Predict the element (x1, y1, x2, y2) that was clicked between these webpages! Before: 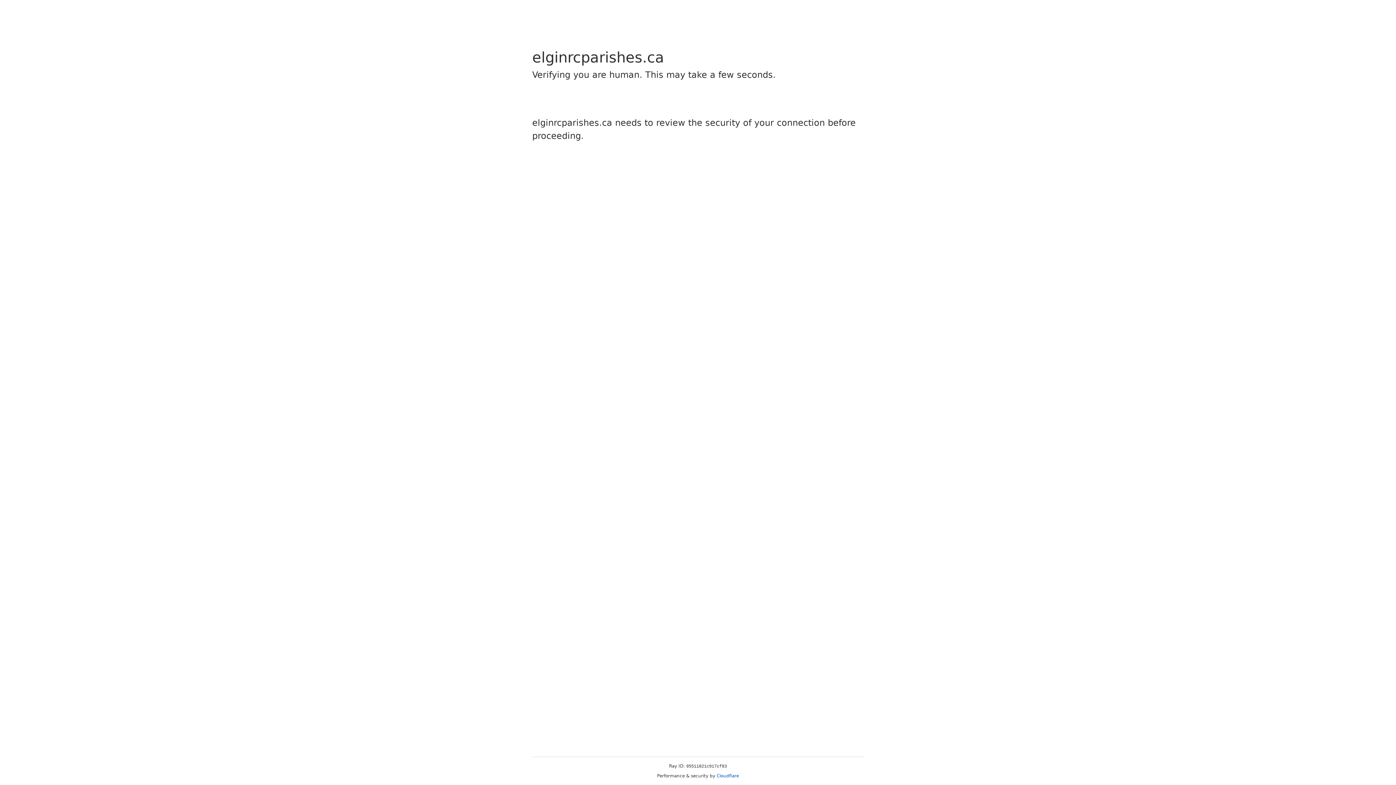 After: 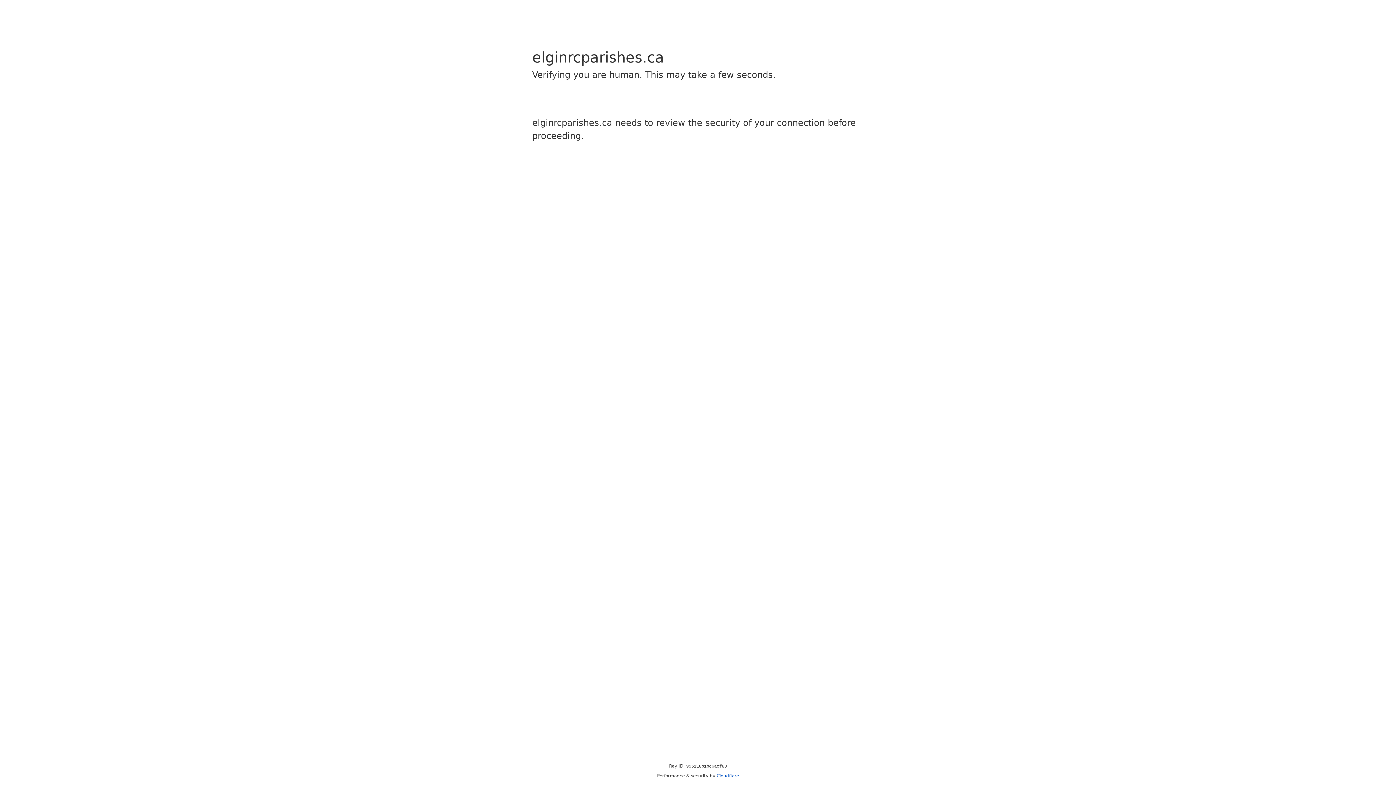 Action: label: Cloudflare bbox: (716, 773, 739, 778)